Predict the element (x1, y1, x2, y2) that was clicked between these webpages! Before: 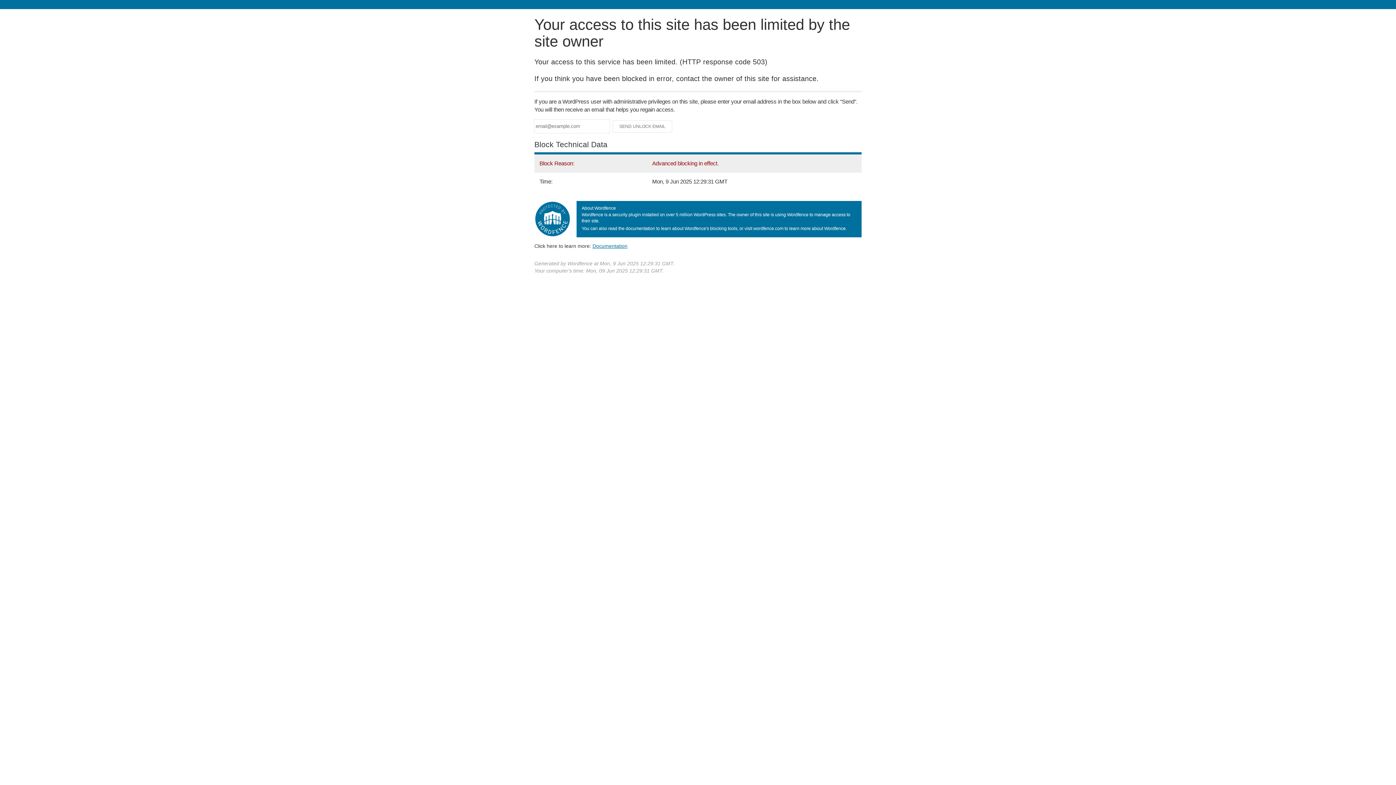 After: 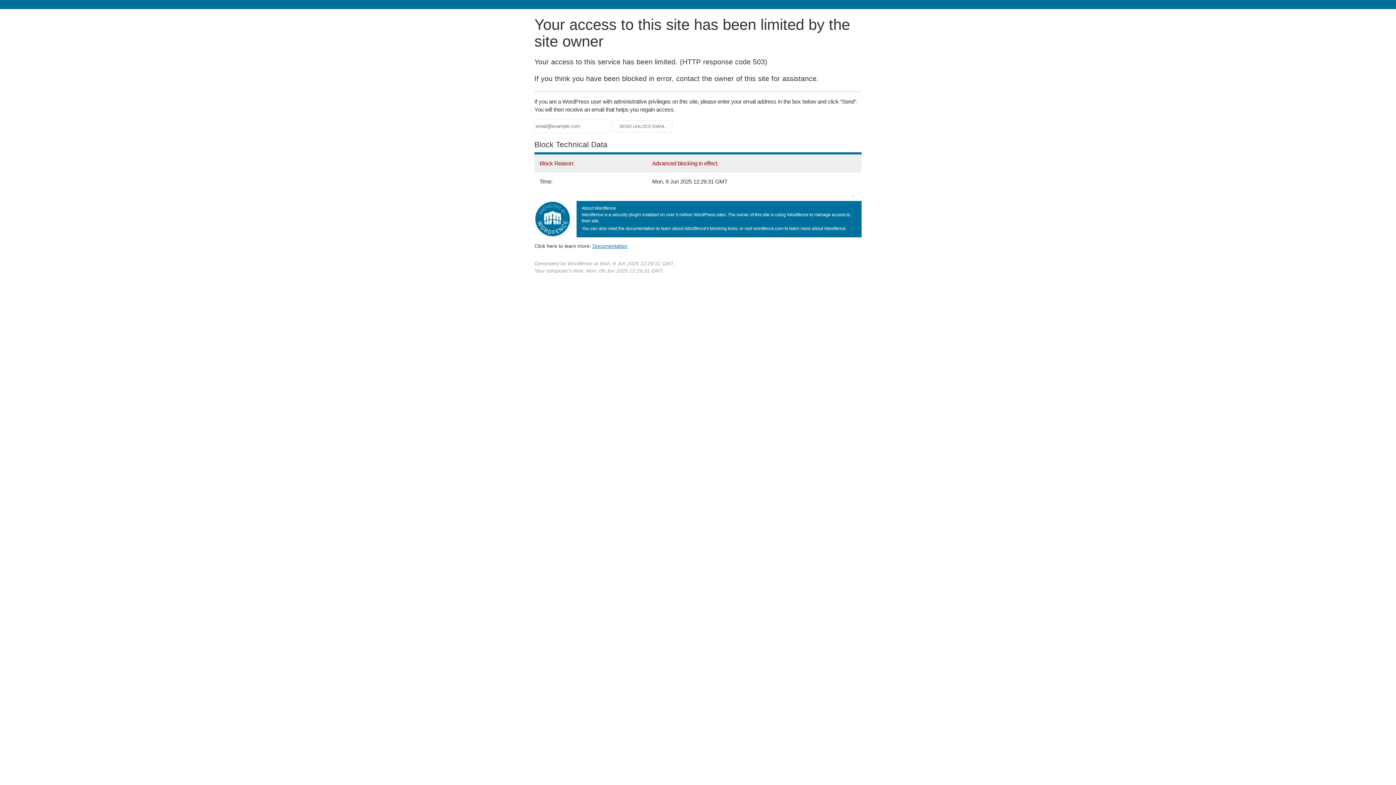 Action: bbox: (592, 243, 627, 248) label: Documentation